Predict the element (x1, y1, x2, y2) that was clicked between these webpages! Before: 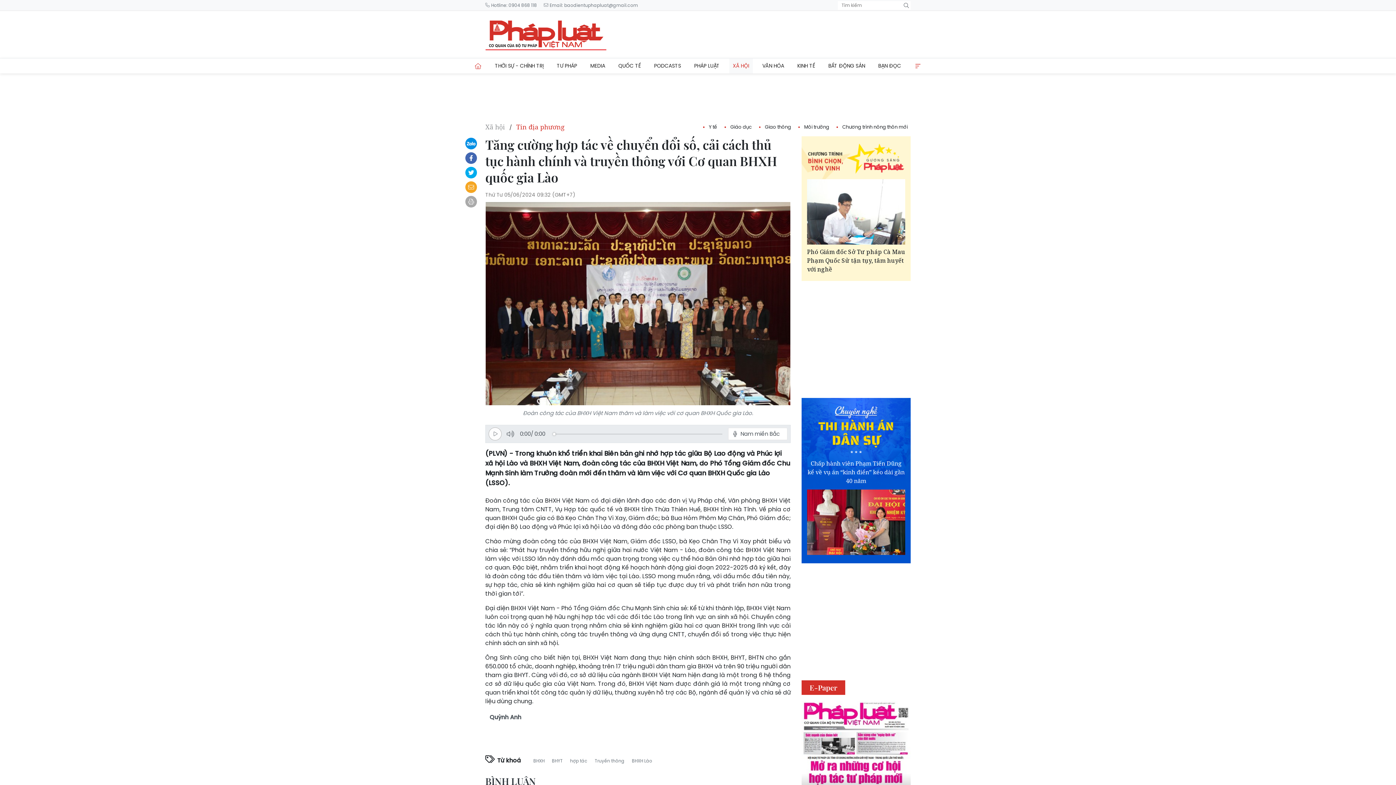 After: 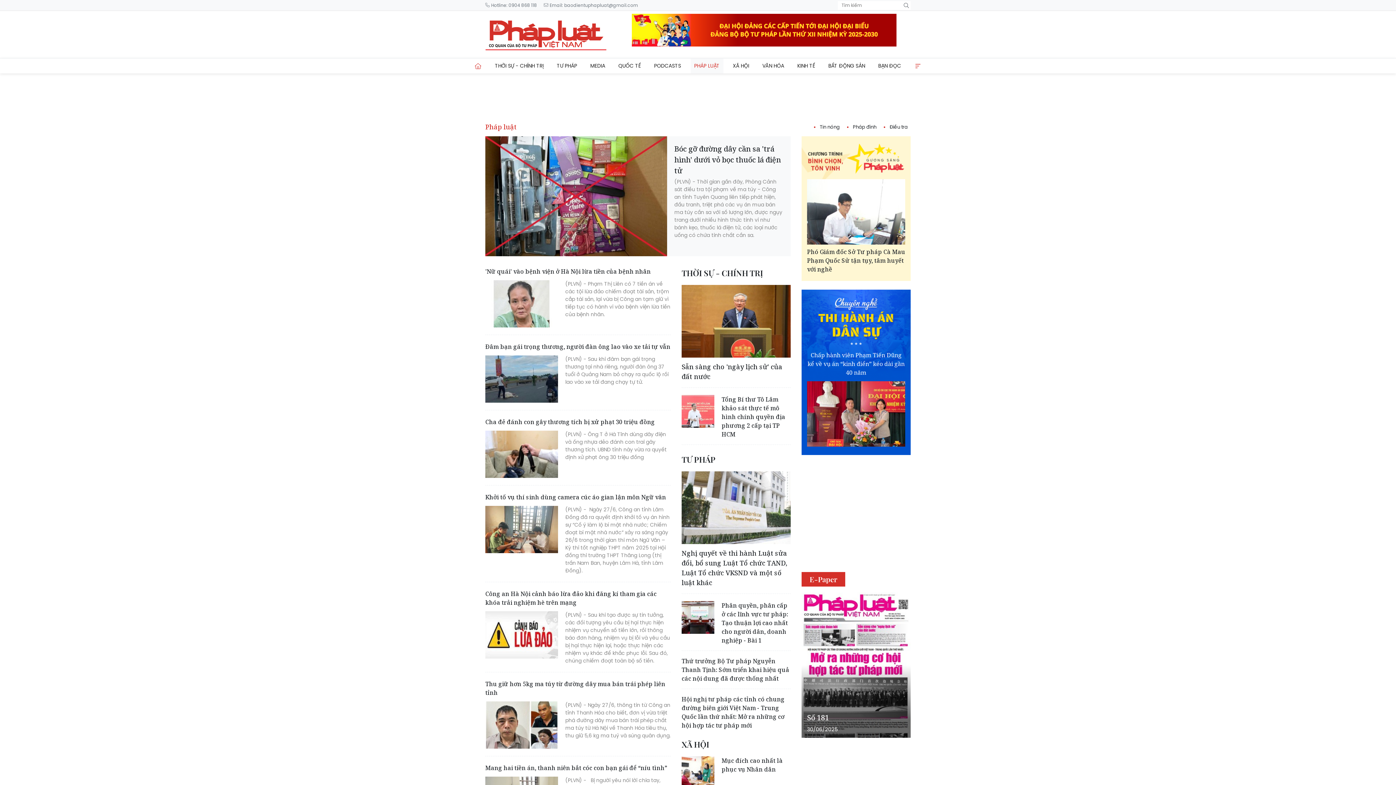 Action: label: PHÁP LUẬT bbox: (690, 58, 723, 73)